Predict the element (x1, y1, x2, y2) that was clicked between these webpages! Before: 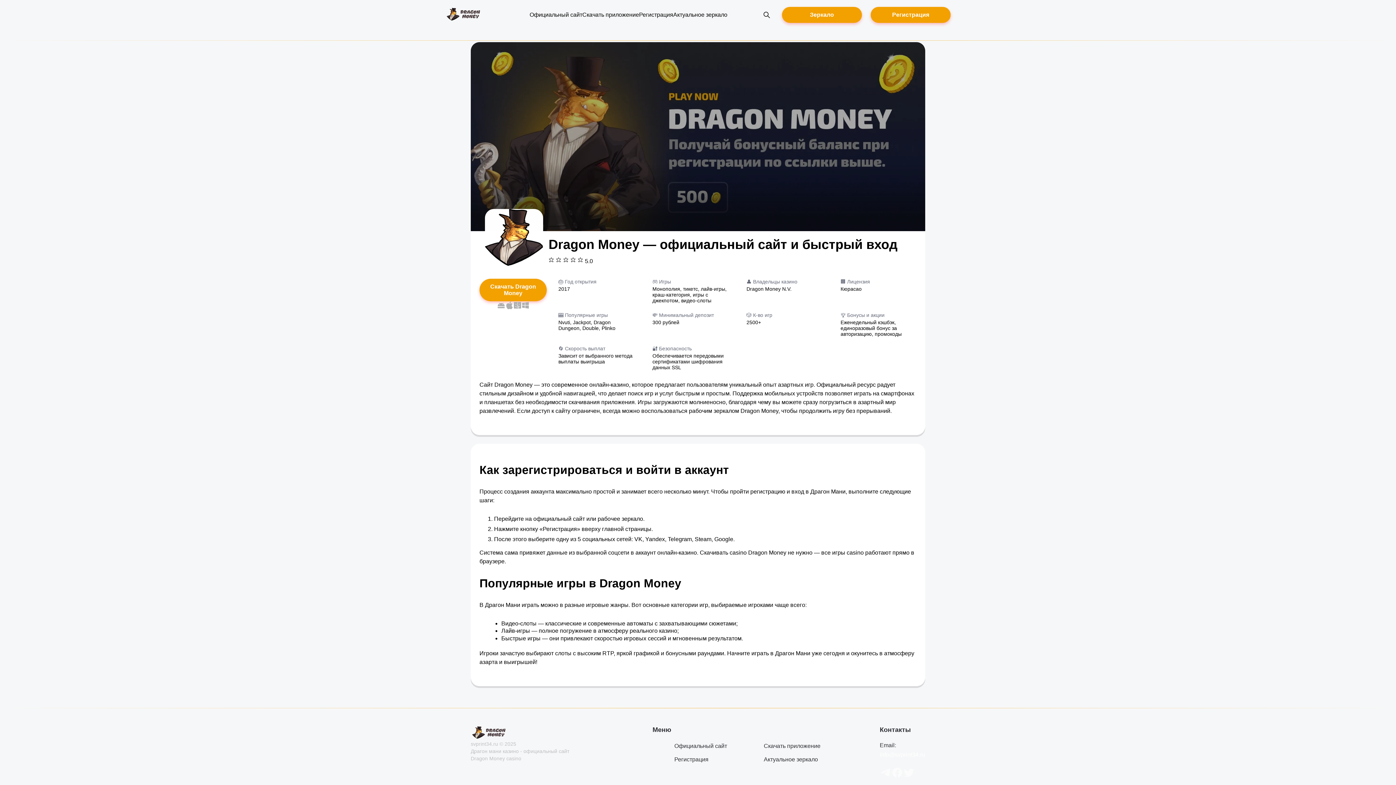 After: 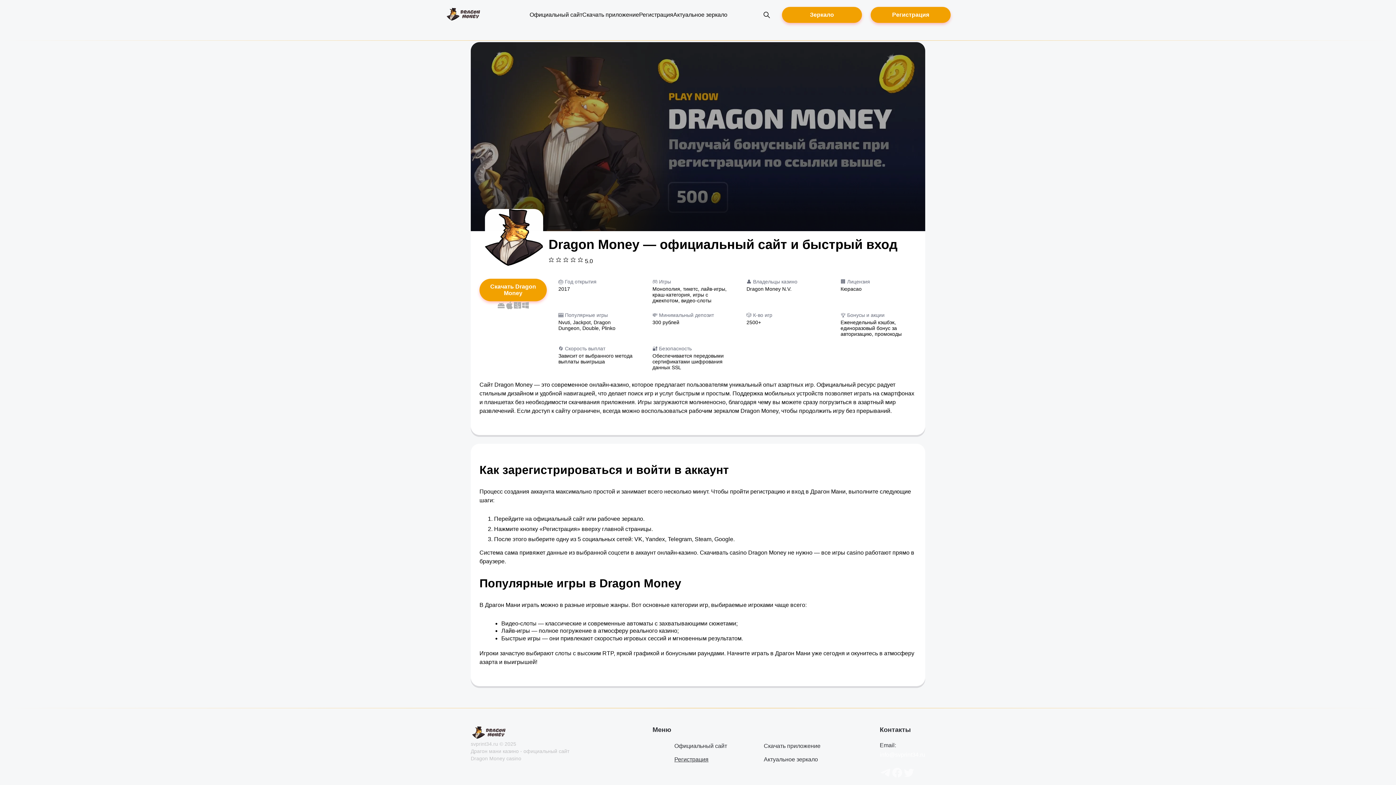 Action: label: Регистрация bbox: (674, 756, 708, 762)